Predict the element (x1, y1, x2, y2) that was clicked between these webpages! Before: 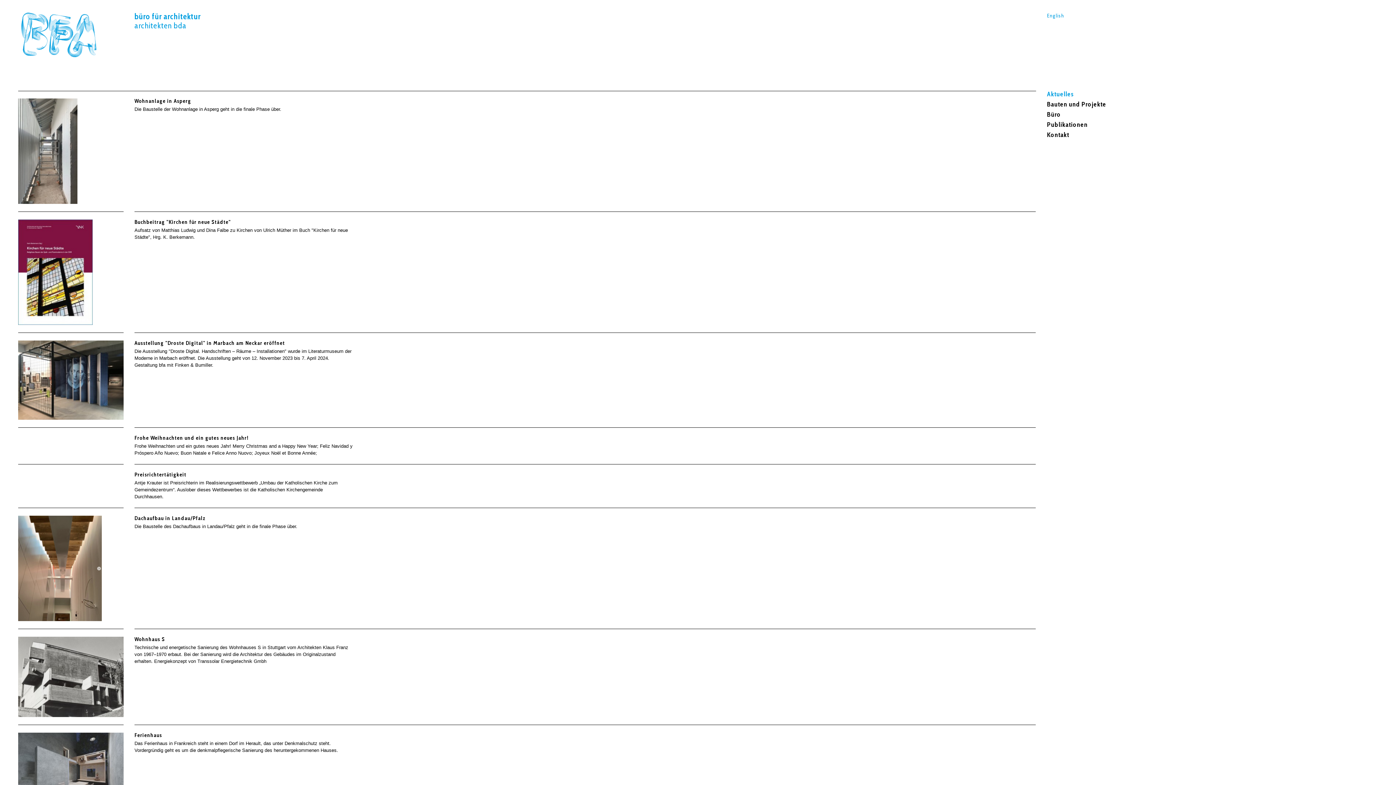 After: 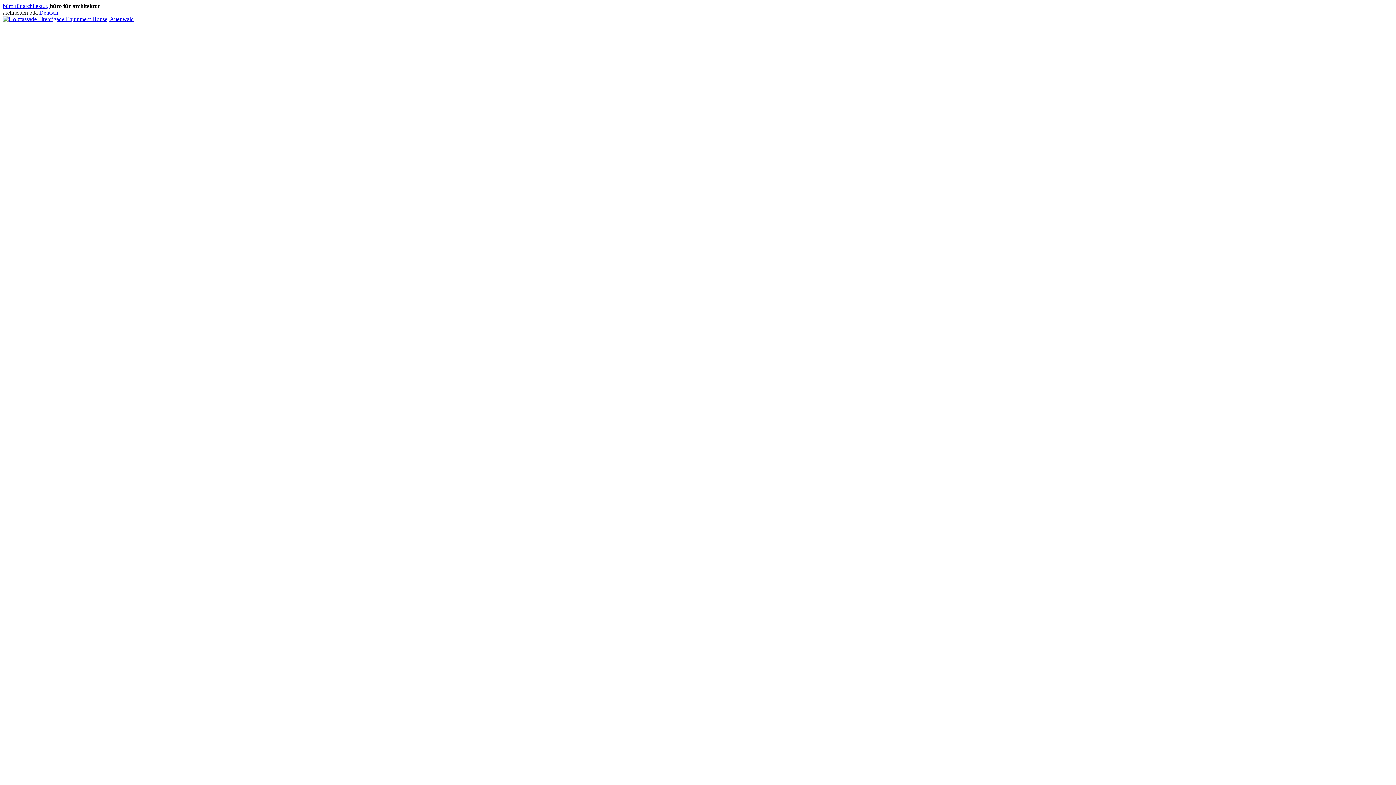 Action: label: English bbox: (1047, 12, 1064, 18)